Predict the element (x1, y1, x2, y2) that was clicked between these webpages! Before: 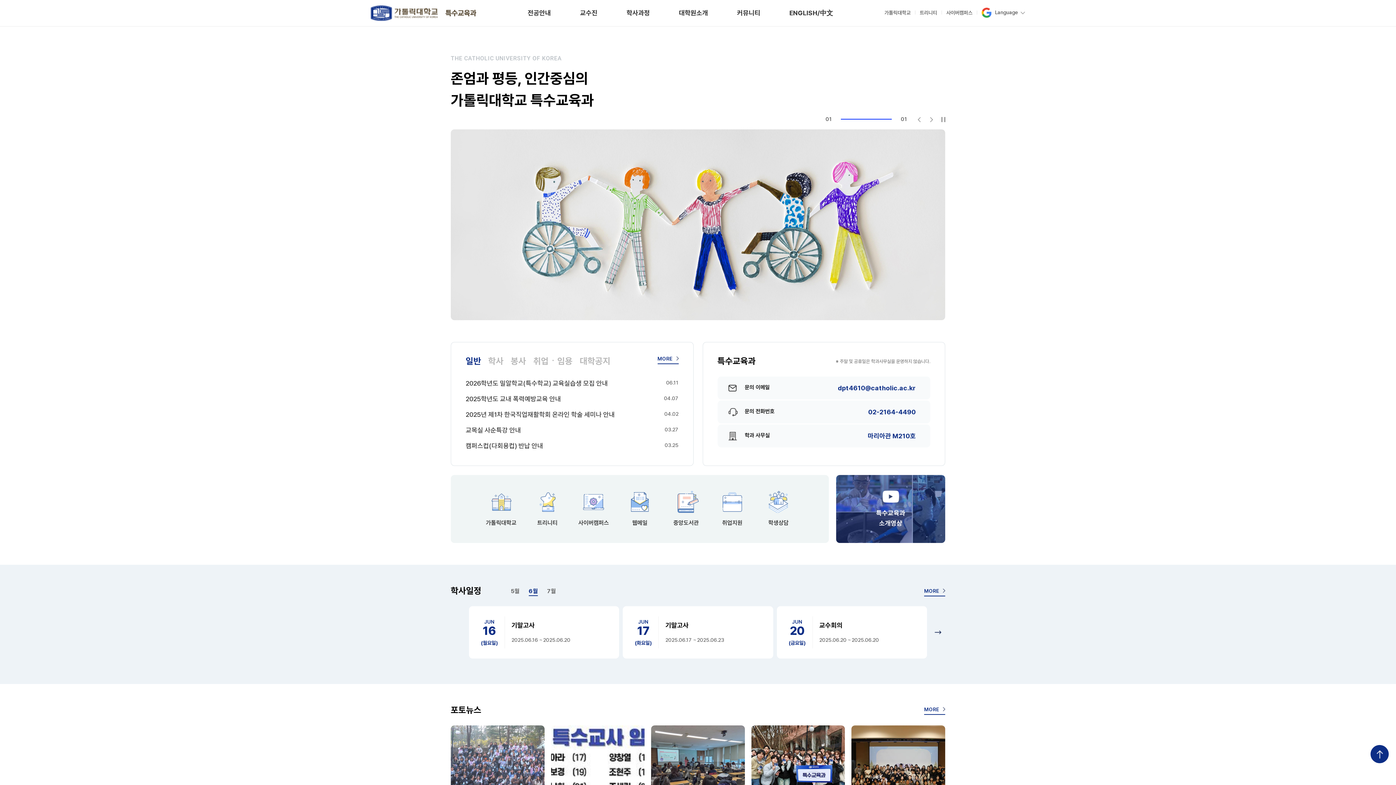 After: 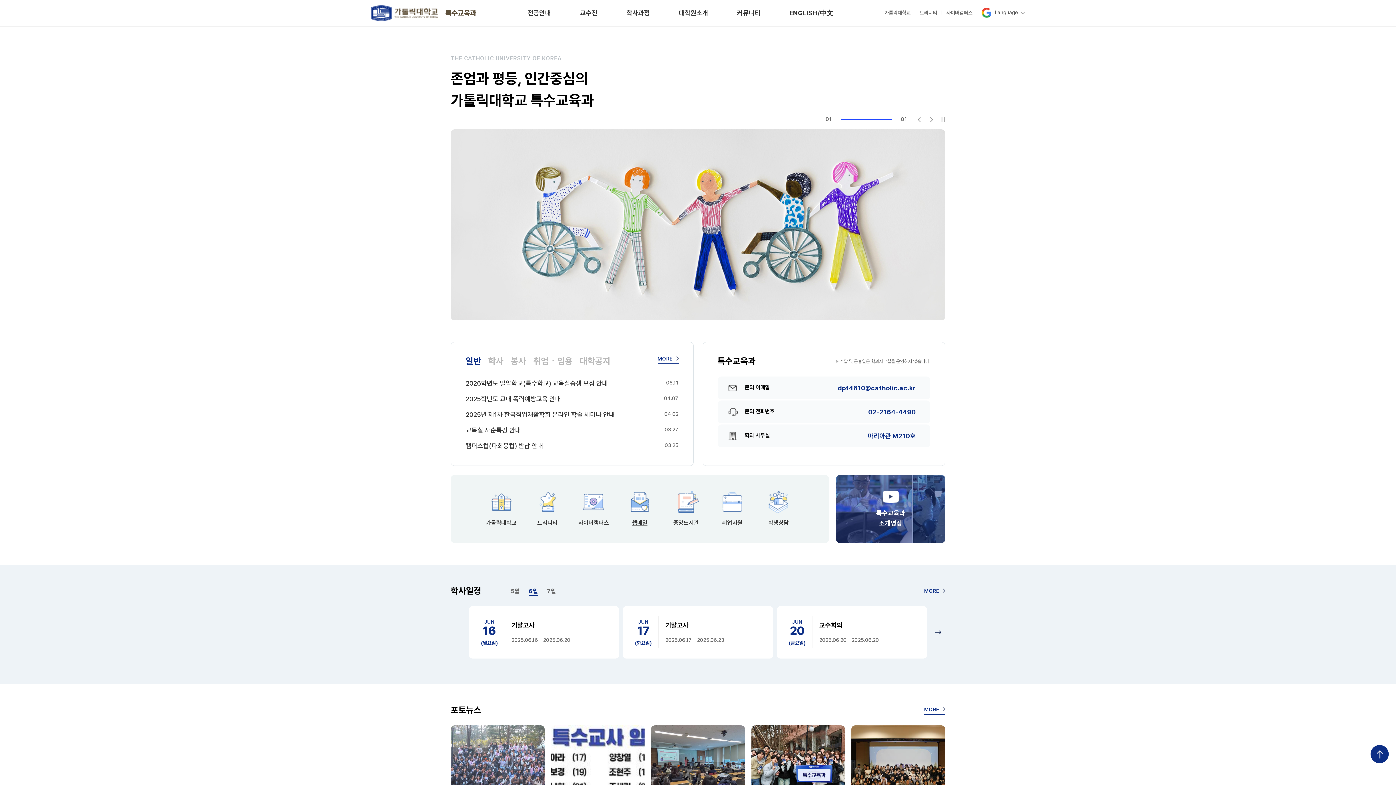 Action: label: 웹메일 bbox: (616, 491, 663, 526)